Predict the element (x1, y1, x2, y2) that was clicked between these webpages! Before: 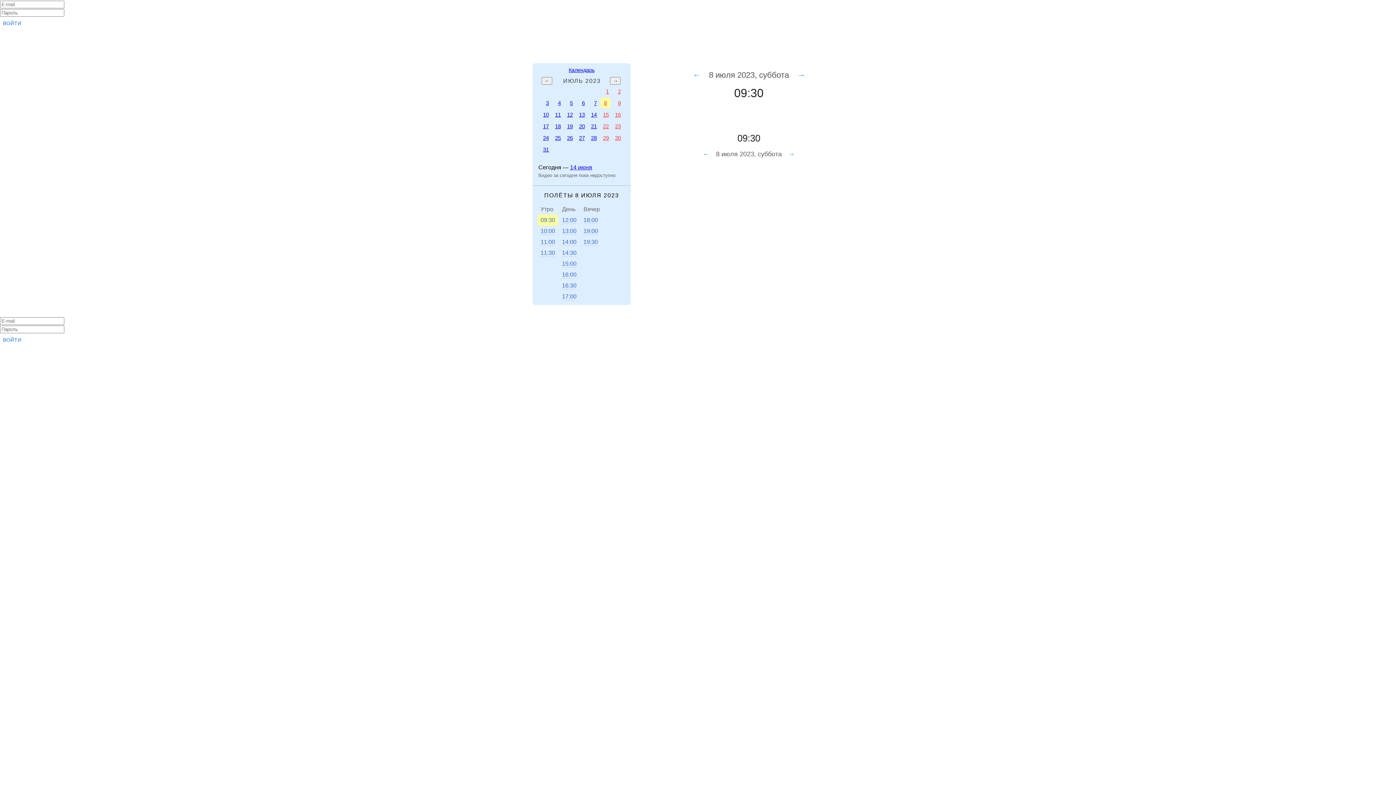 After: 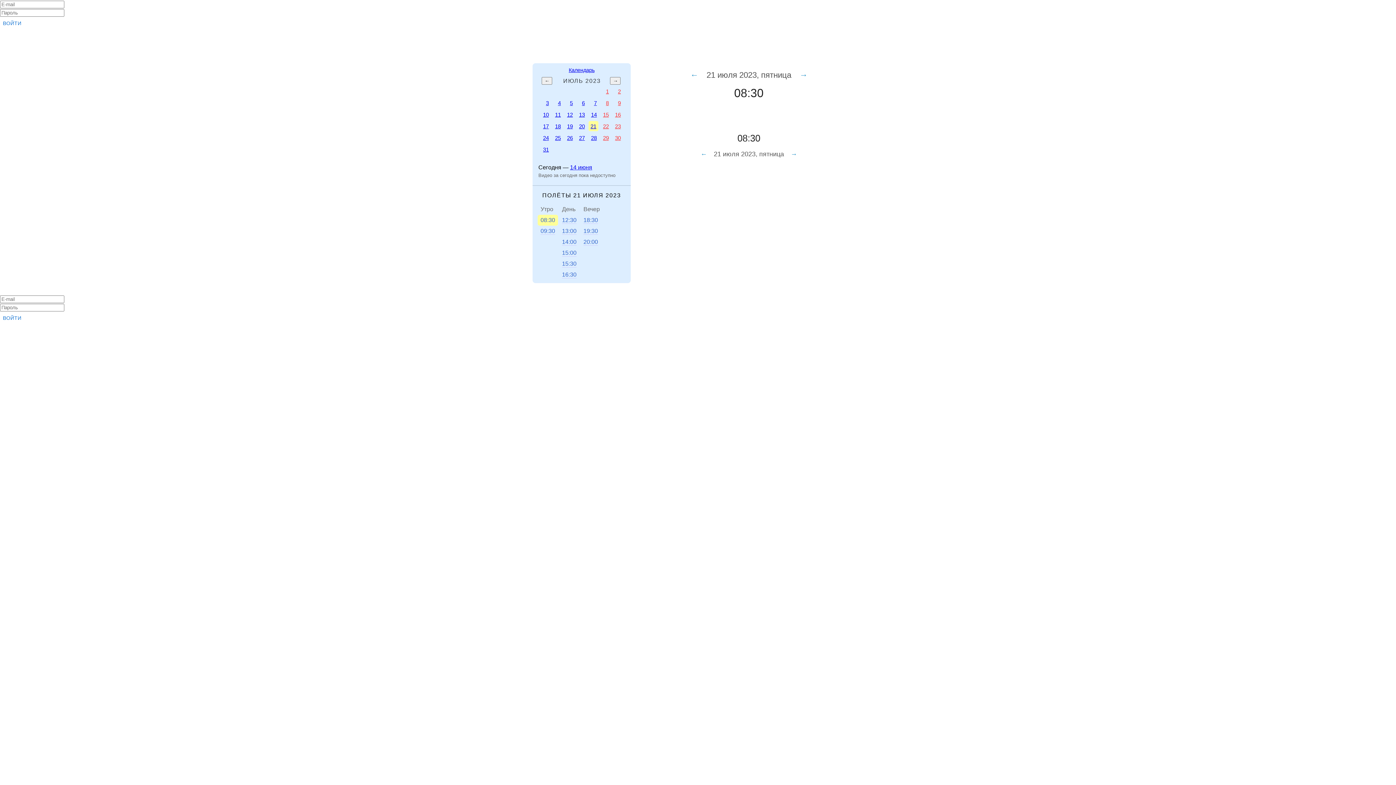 Action: bbox: (588, 121, 599, 131) label: 21